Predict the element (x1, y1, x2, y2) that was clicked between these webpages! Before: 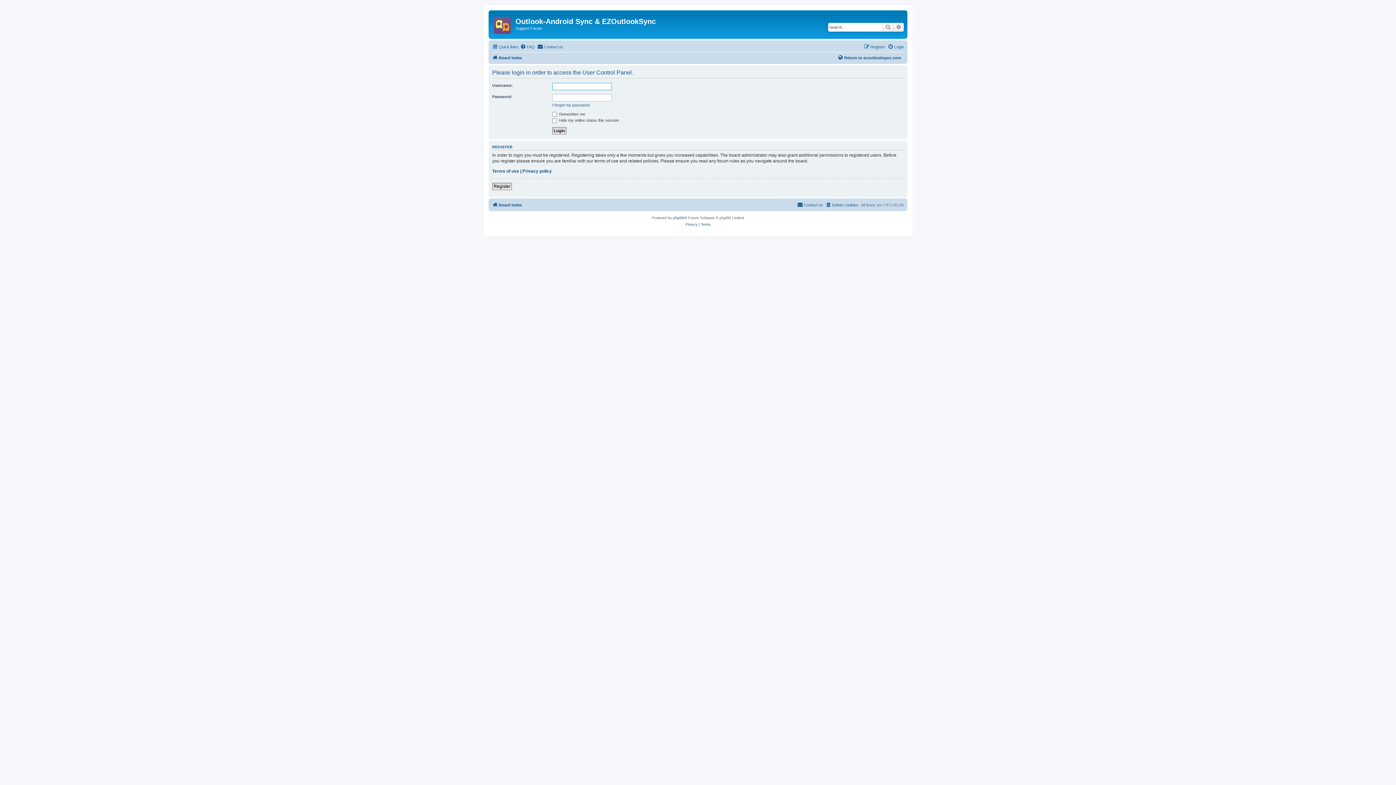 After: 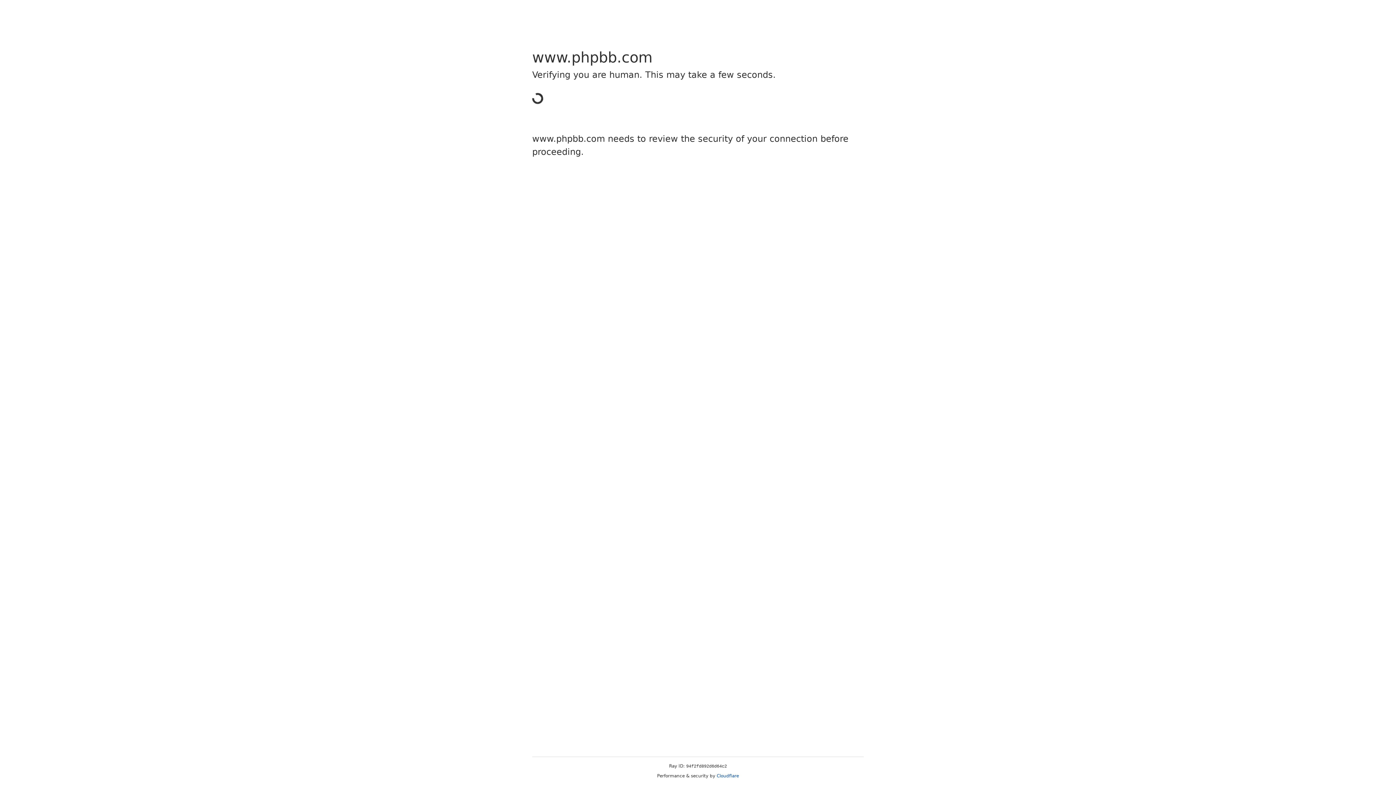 Action: label: phpBB bbox: (673, 214, 684, 221)